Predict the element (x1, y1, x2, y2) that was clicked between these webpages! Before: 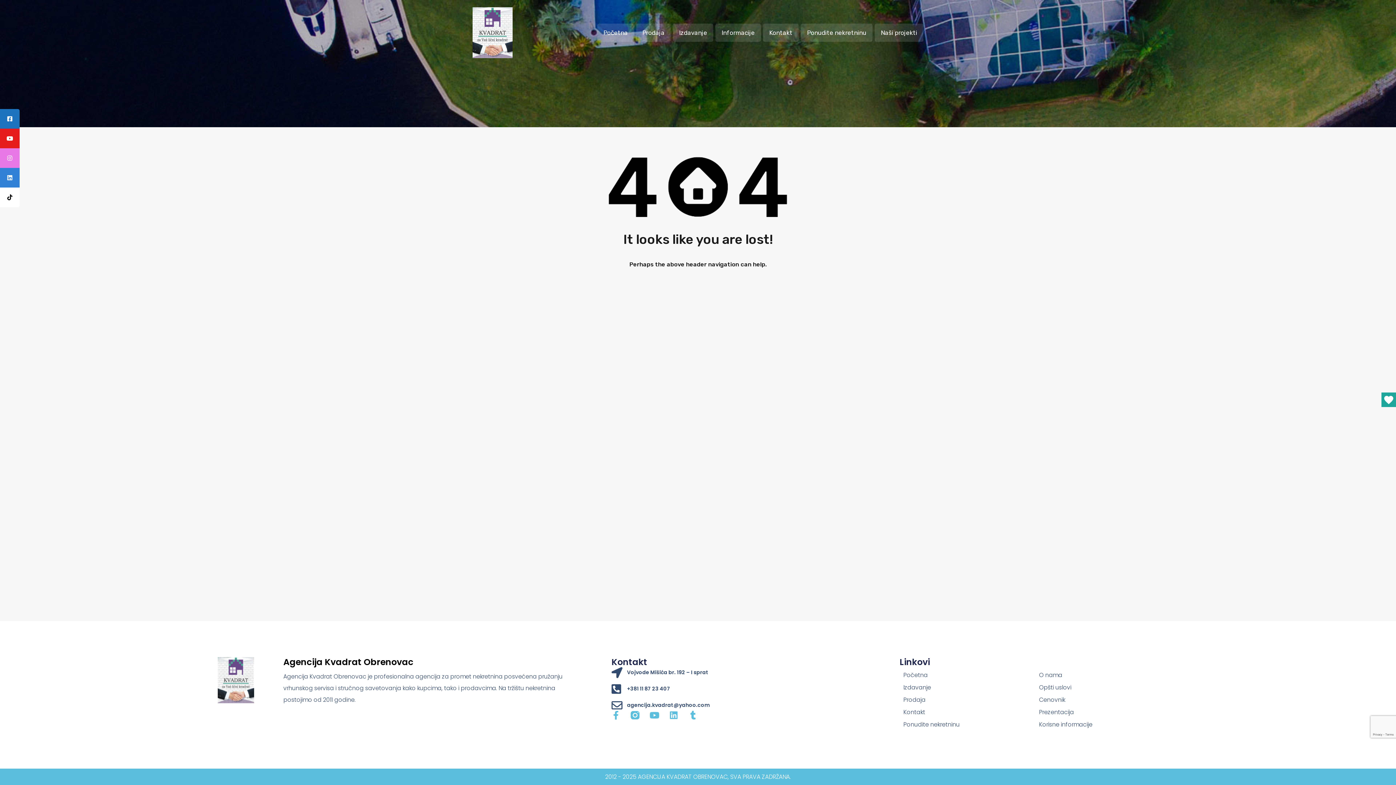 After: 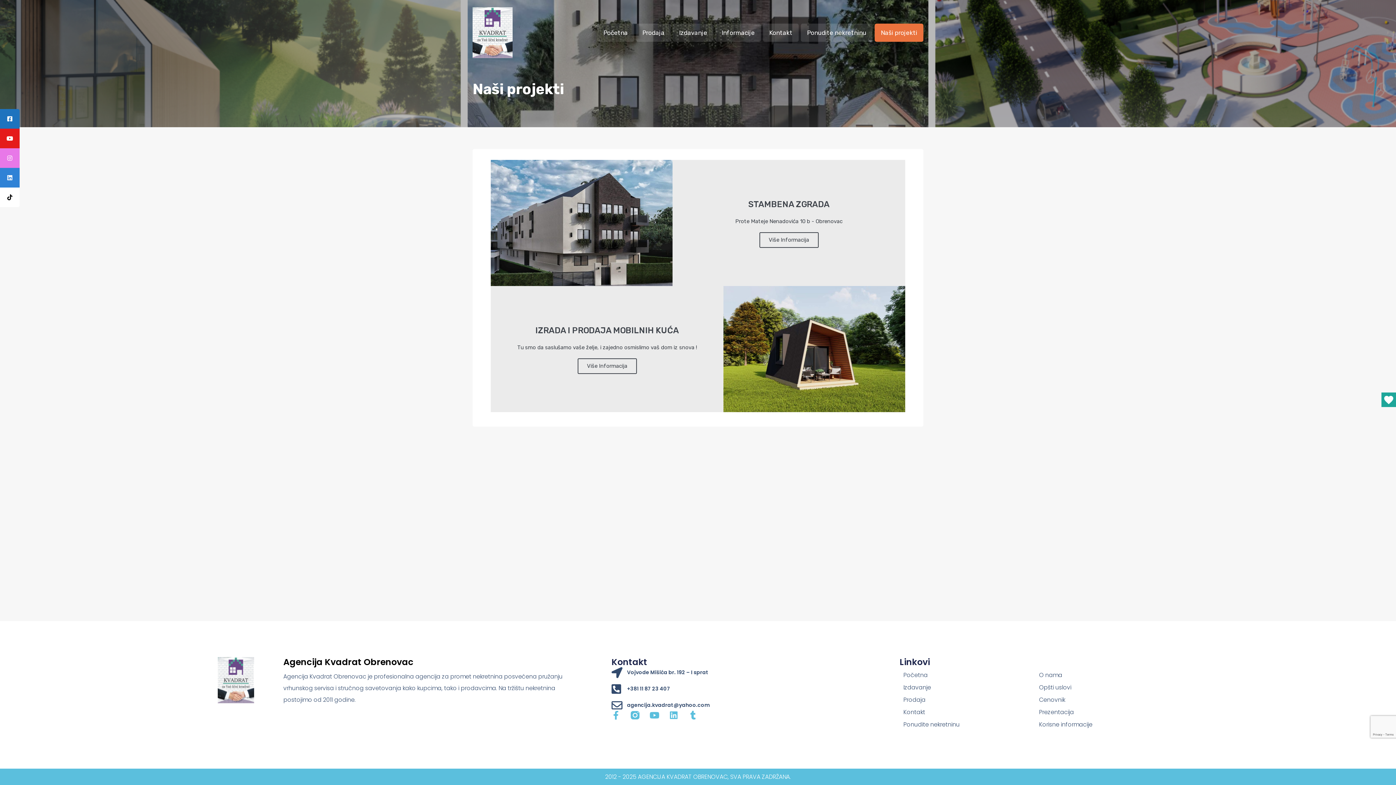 Action: bbox: (874, 23, 923, 41) label: Naši projekti